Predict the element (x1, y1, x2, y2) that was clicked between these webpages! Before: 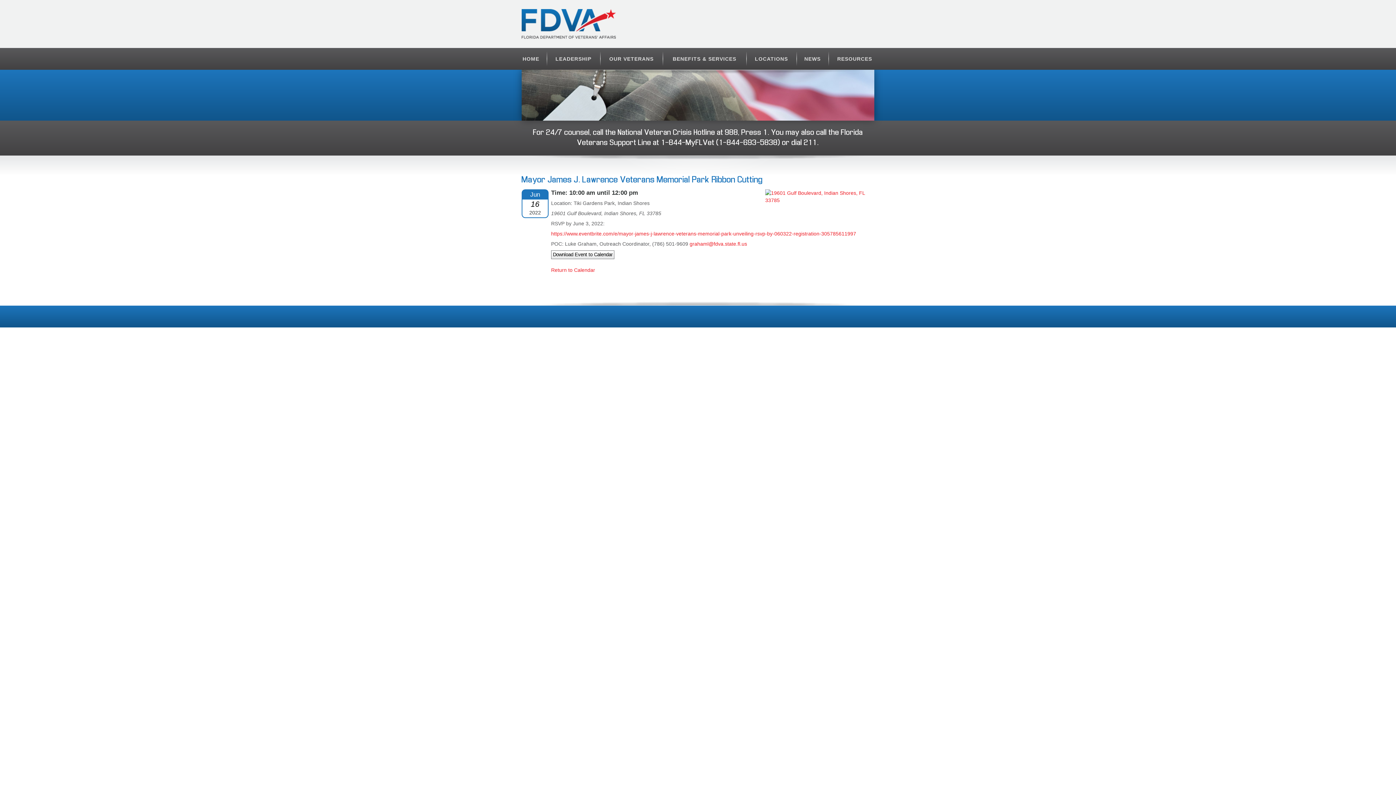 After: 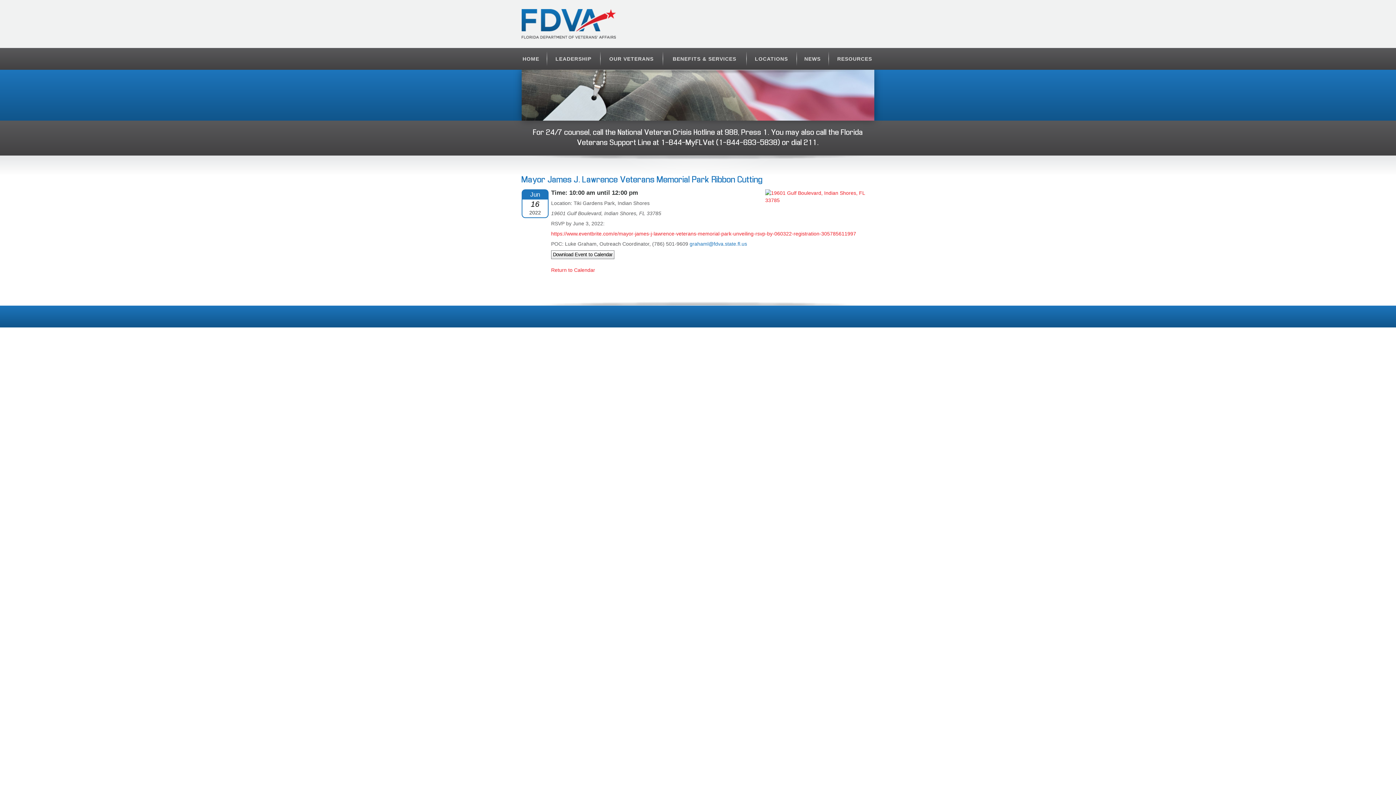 Action: bbox: (689, 241, 747, 246) label: grahaml@fdva.state.fl.us